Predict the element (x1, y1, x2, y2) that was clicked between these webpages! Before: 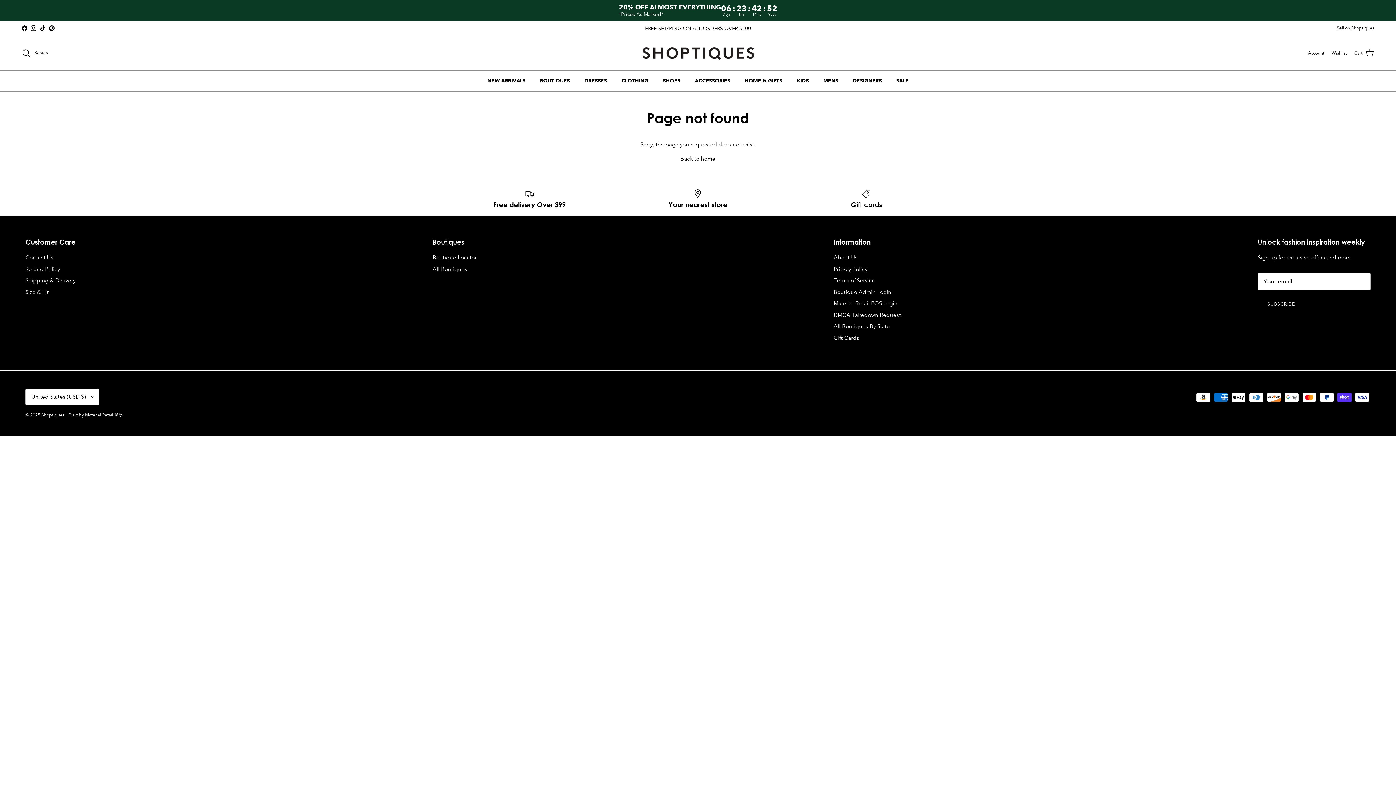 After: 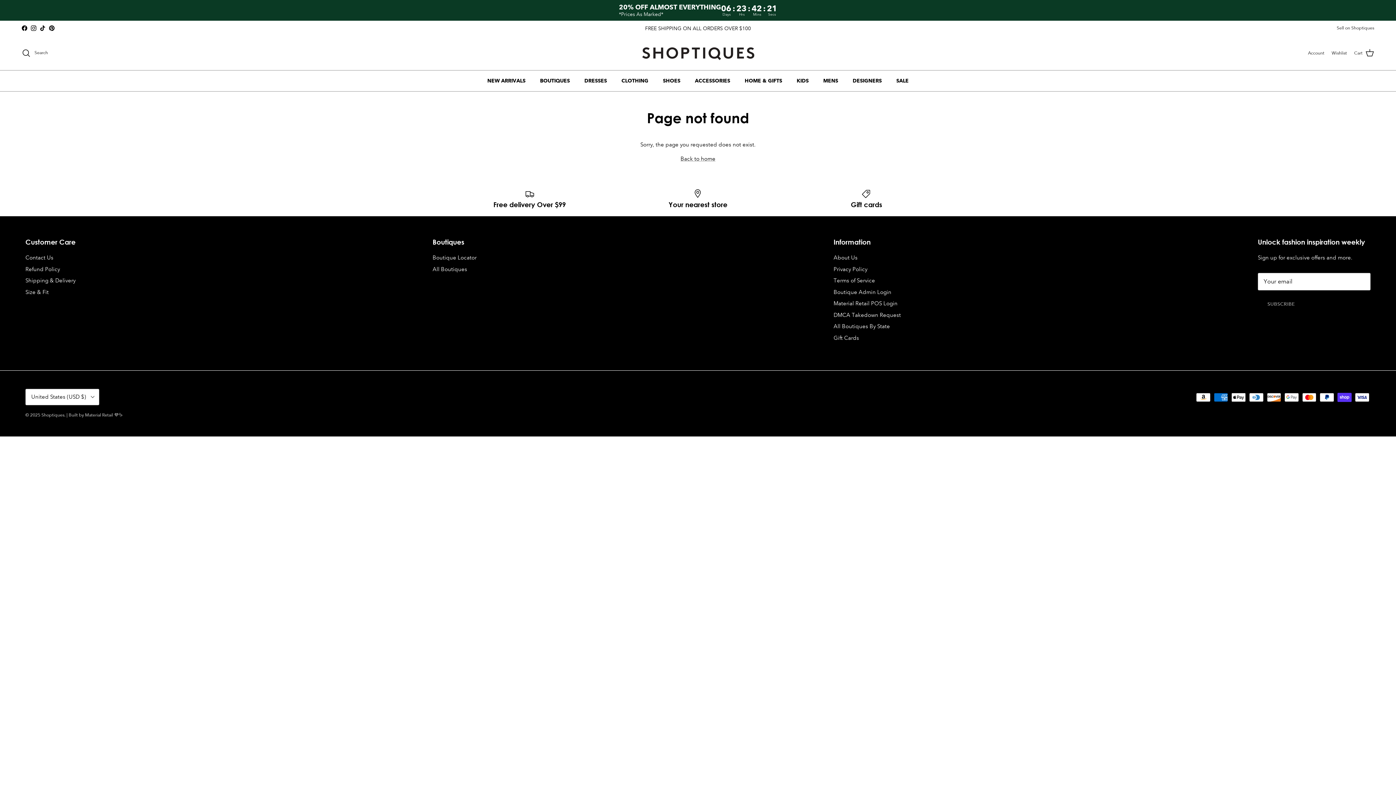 Action: label: TikTok bbox: (40, 25, 45, 31)